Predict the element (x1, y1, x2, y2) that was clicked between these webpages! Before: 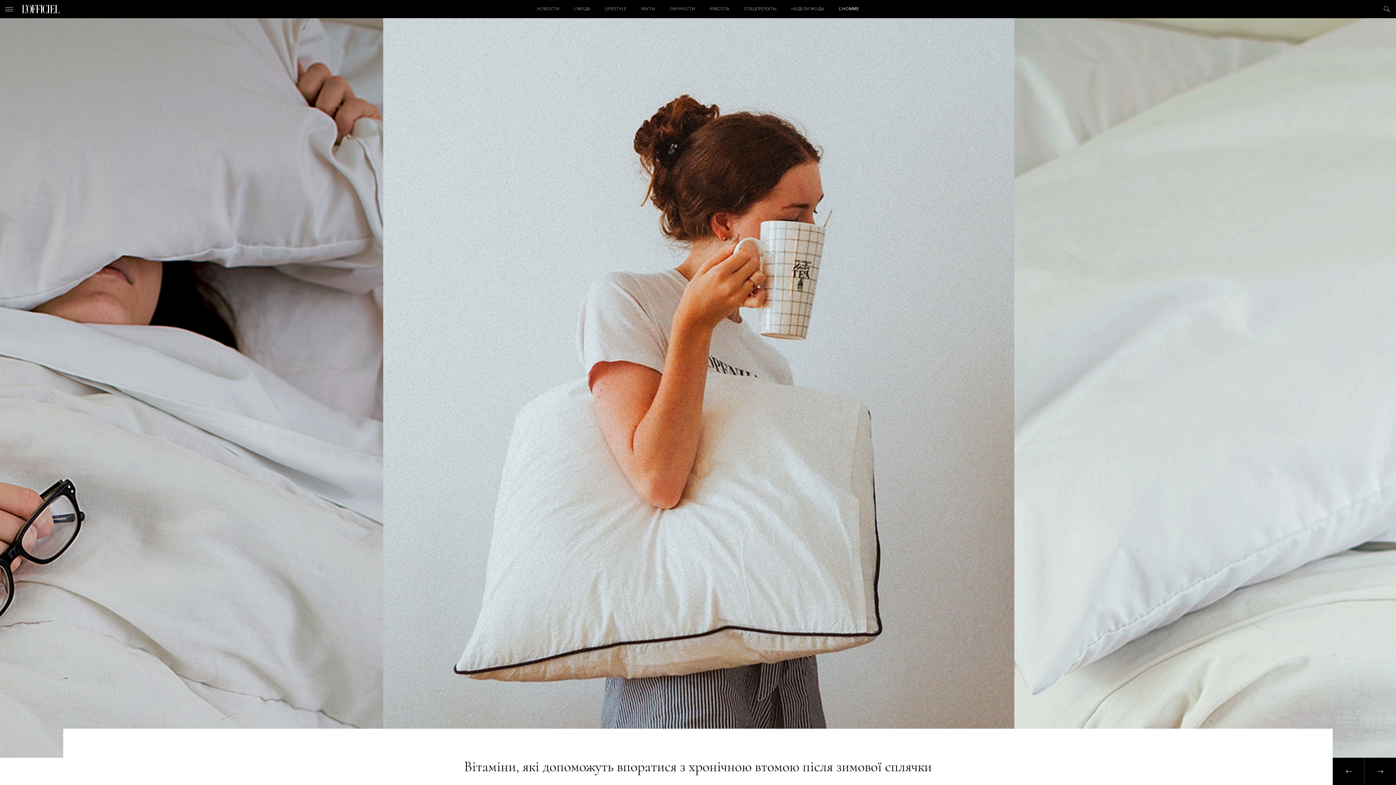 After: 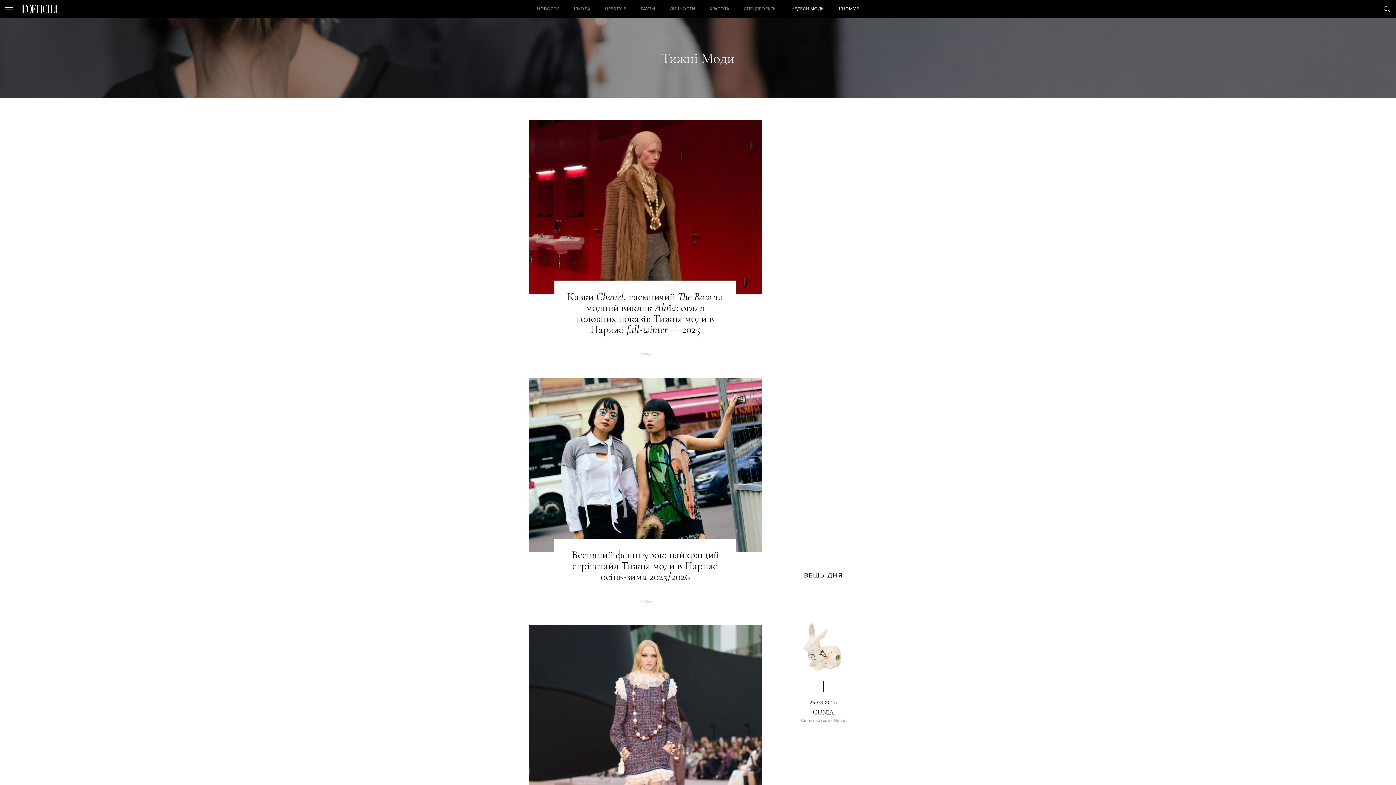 Action: label: НЕДЕЛИ МОДЫ bbox: (784, 0, 831, 18)